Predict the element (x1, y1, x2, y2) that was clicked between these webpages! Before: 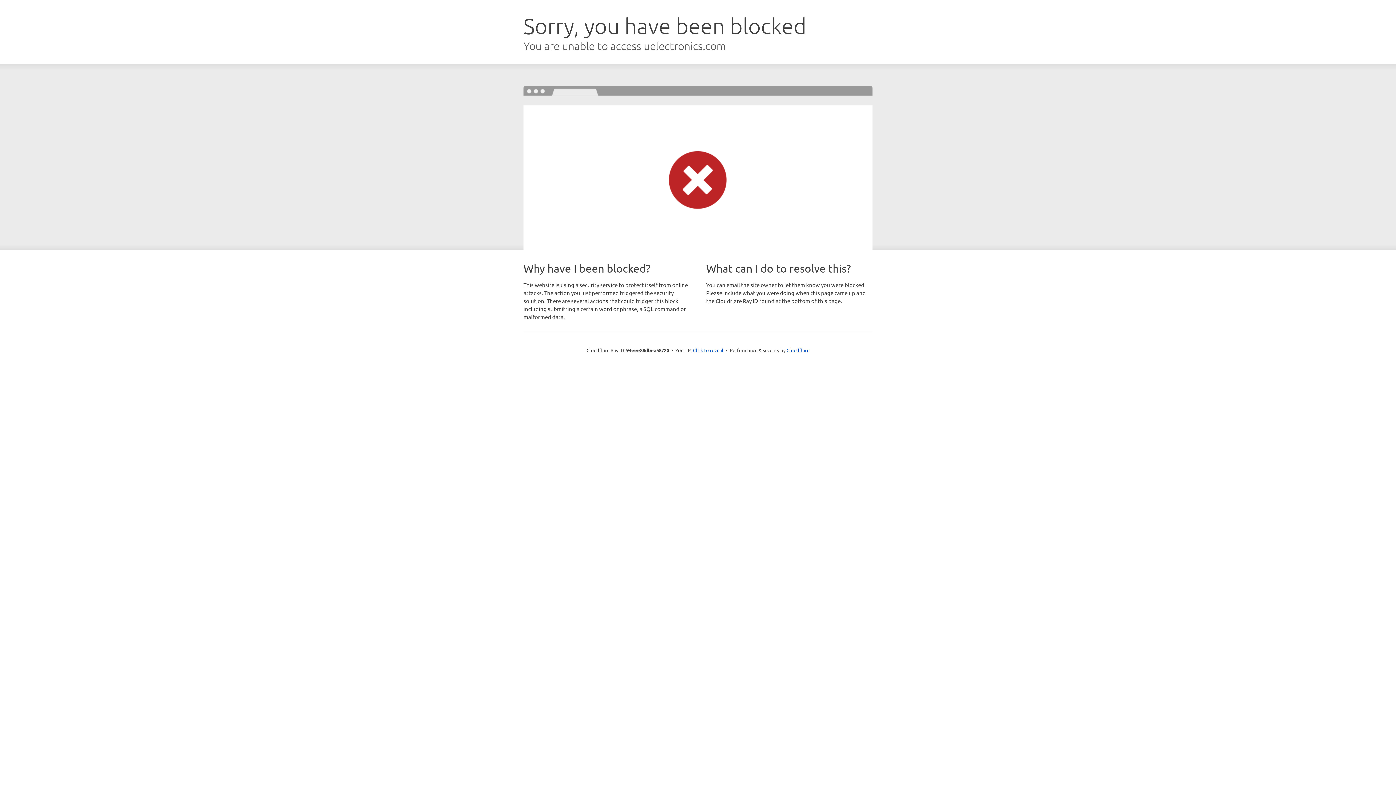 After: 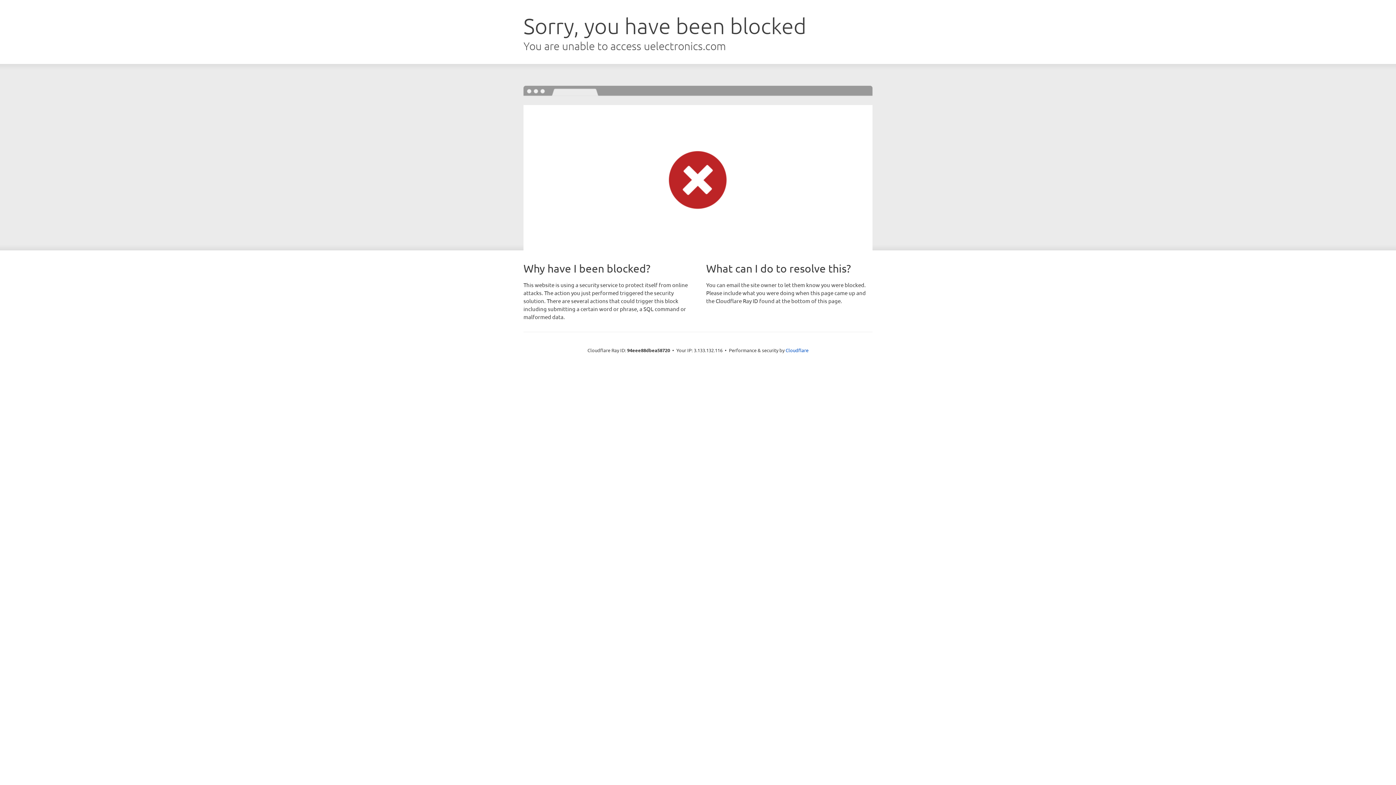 Action: label: Click to reveal bbox: (693, 346, 723, 353)